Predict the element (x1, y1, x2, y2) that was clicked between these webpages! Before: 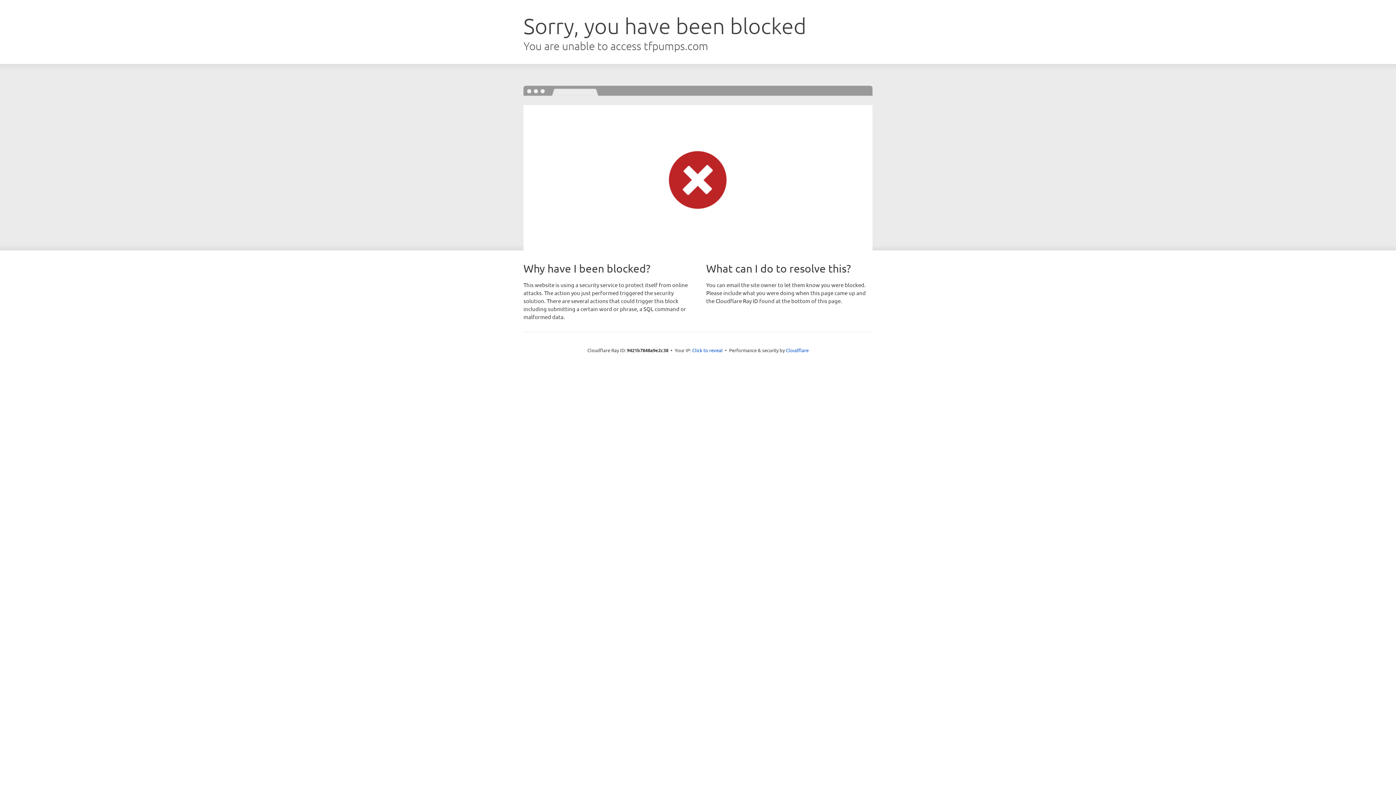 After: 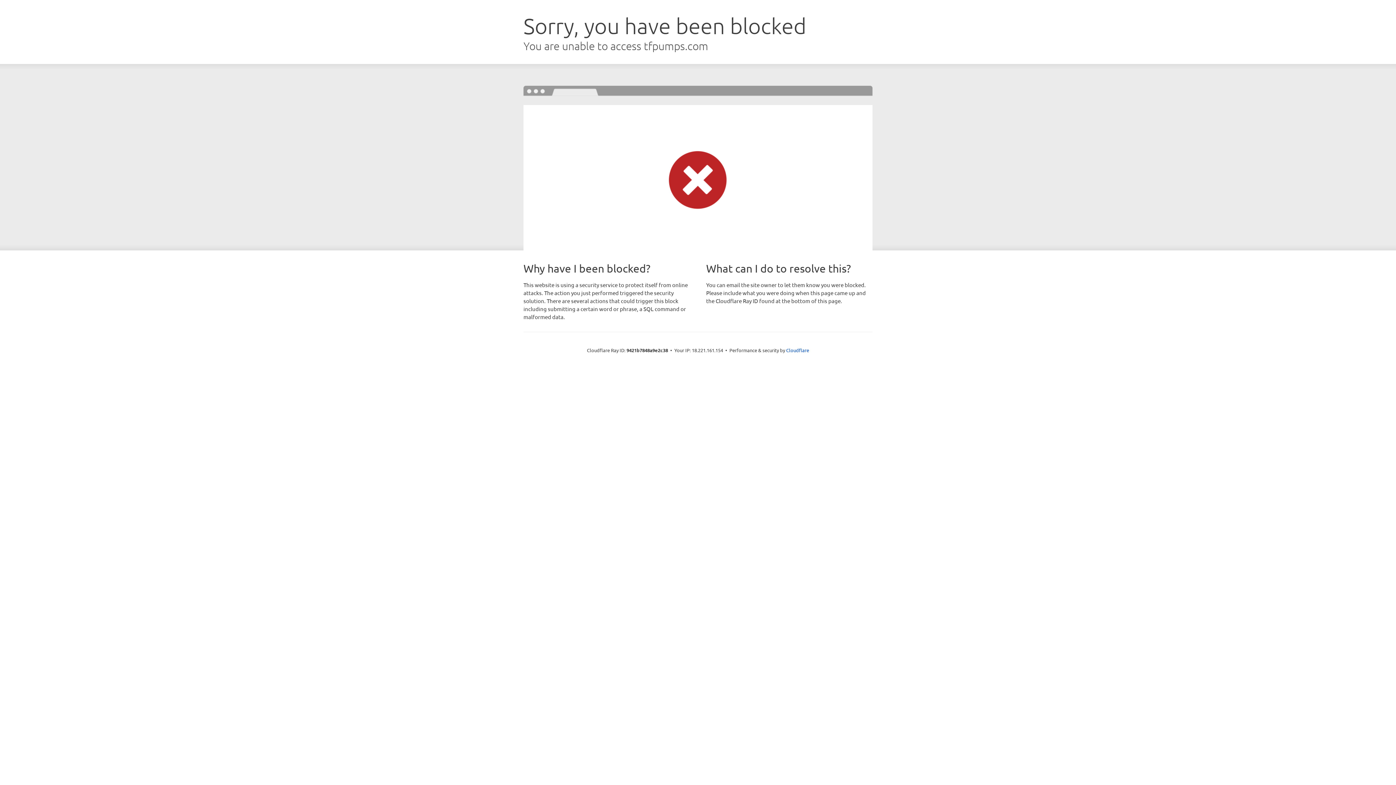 Action: bbox: (692, 346, 722, 353) label: Click to reveal